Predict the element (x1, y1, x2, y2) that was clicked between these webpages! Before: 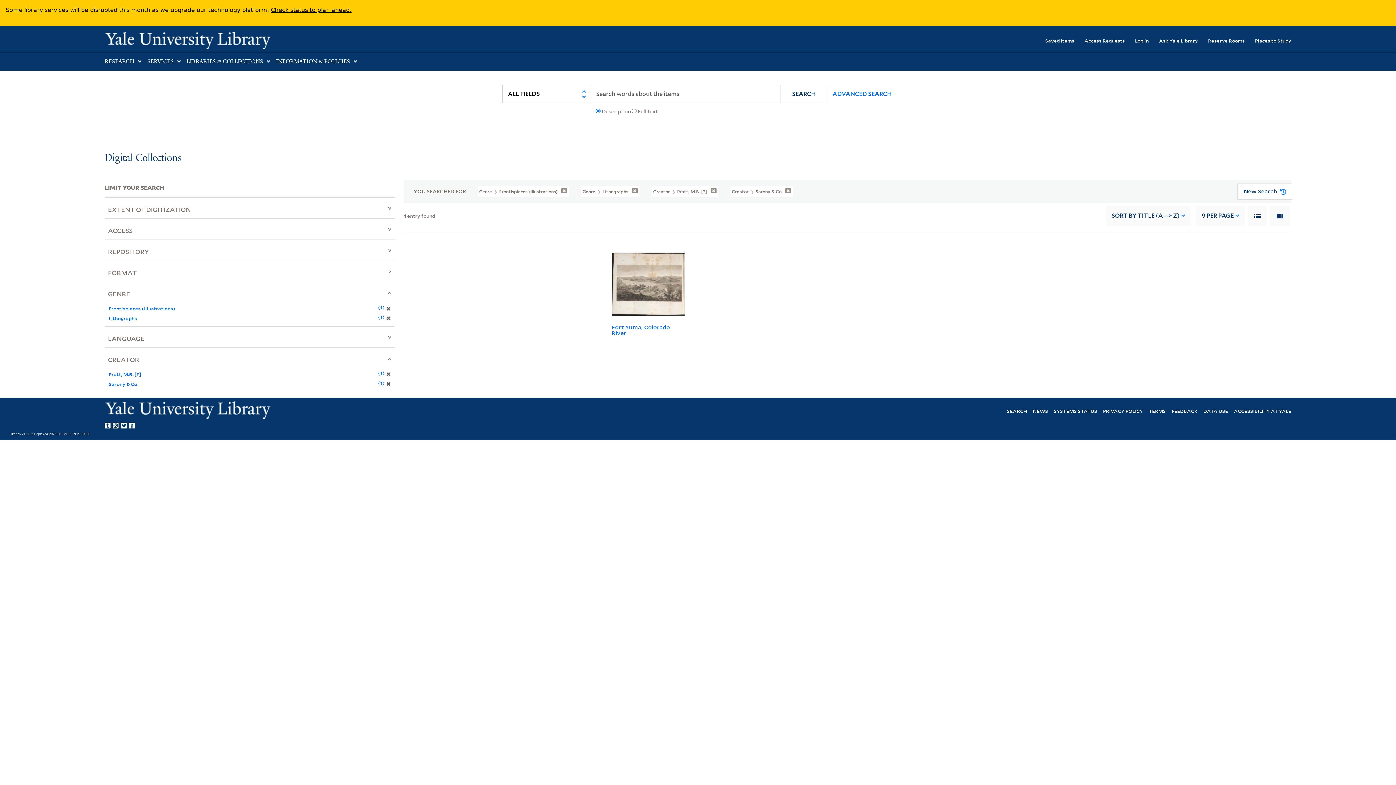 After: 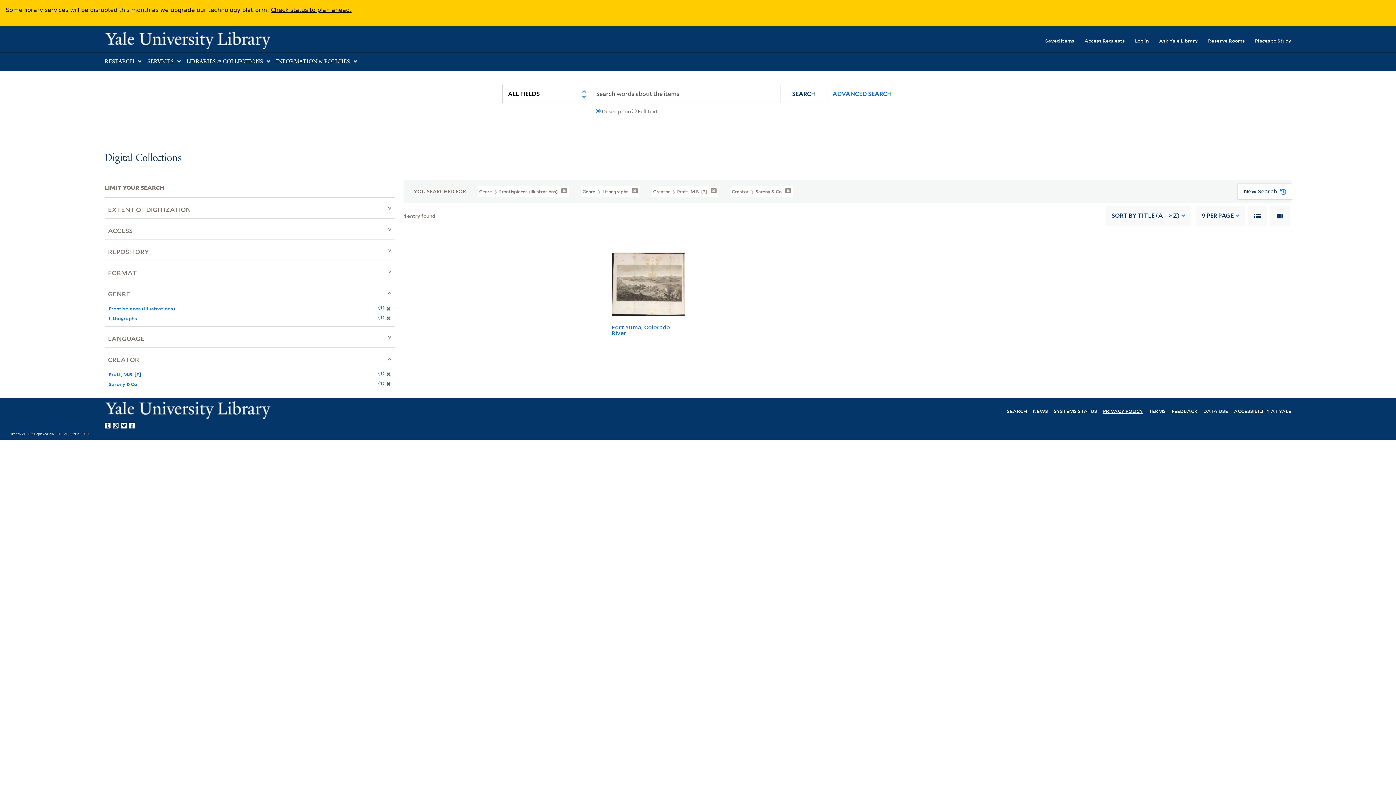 Action: bbox: (1103, 407, 1143, 414) label: PRIVACY POLICY